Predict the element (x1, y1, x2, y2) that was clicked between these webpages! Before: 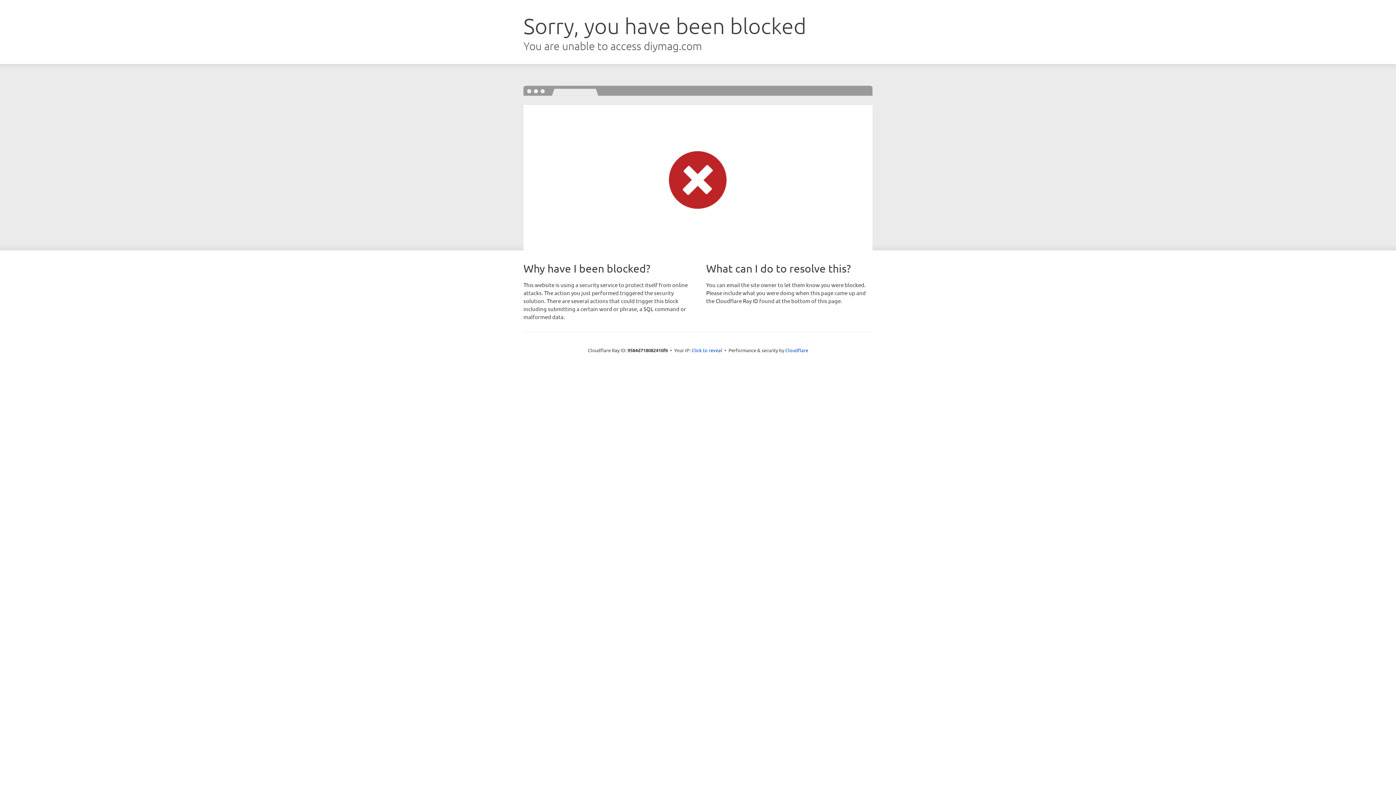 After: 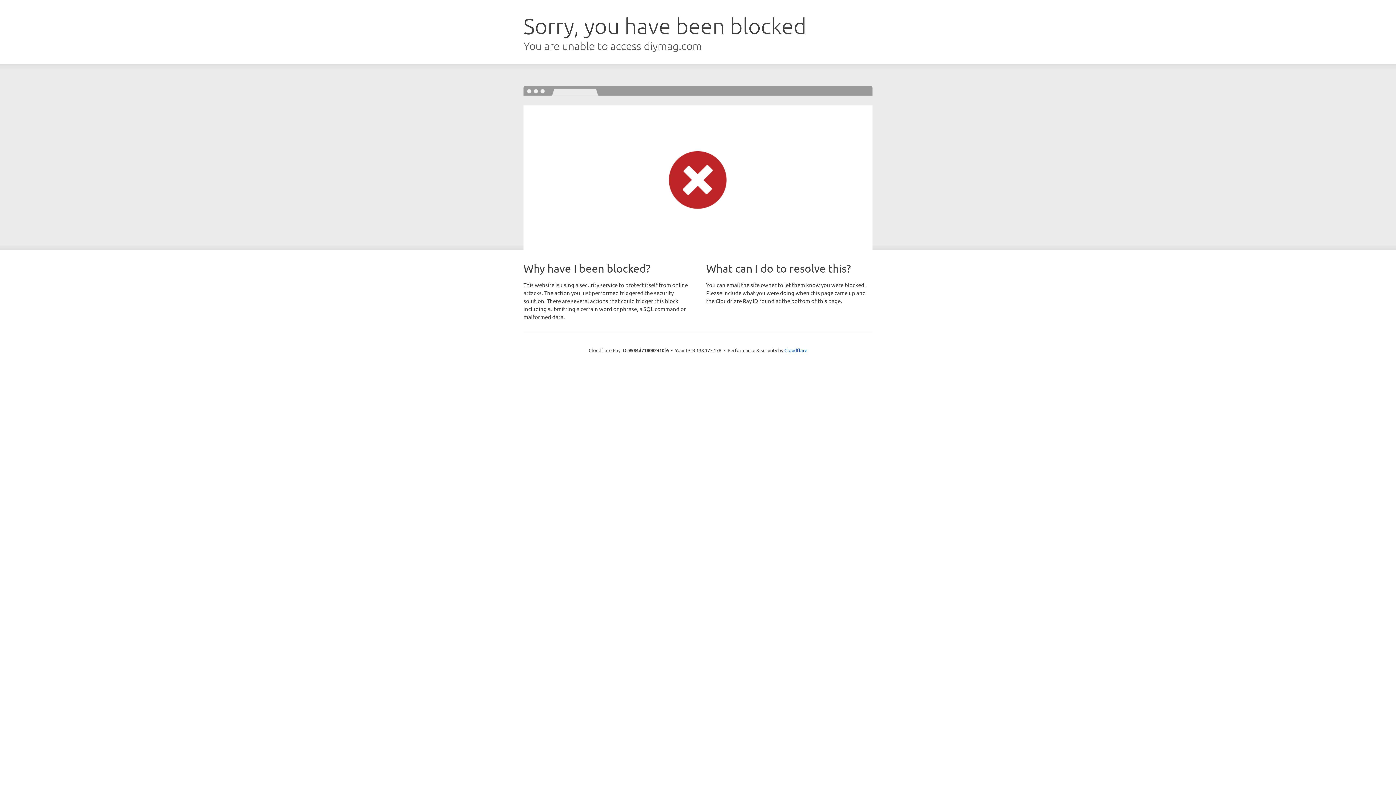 Action: label: Click to reveal bbox: (691, 346, 722, 353)